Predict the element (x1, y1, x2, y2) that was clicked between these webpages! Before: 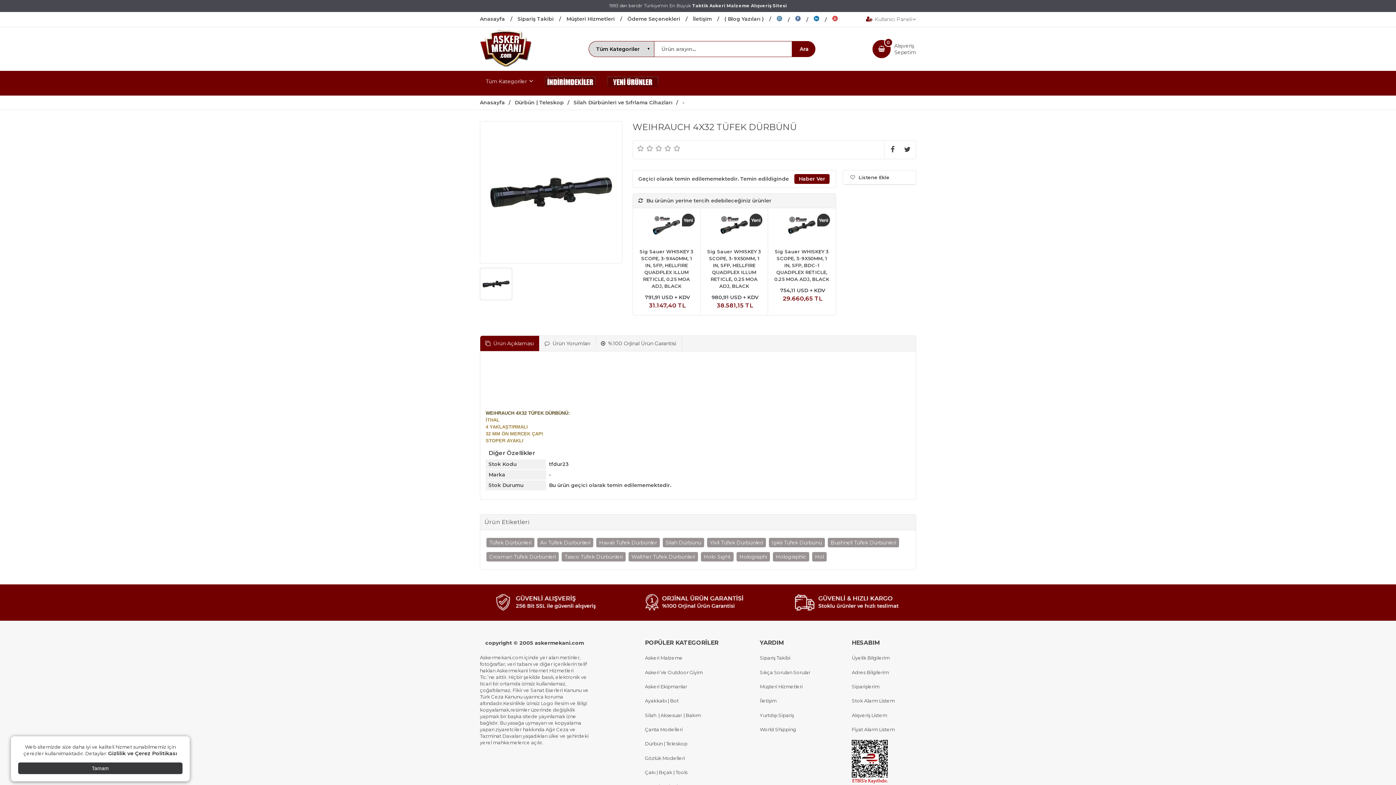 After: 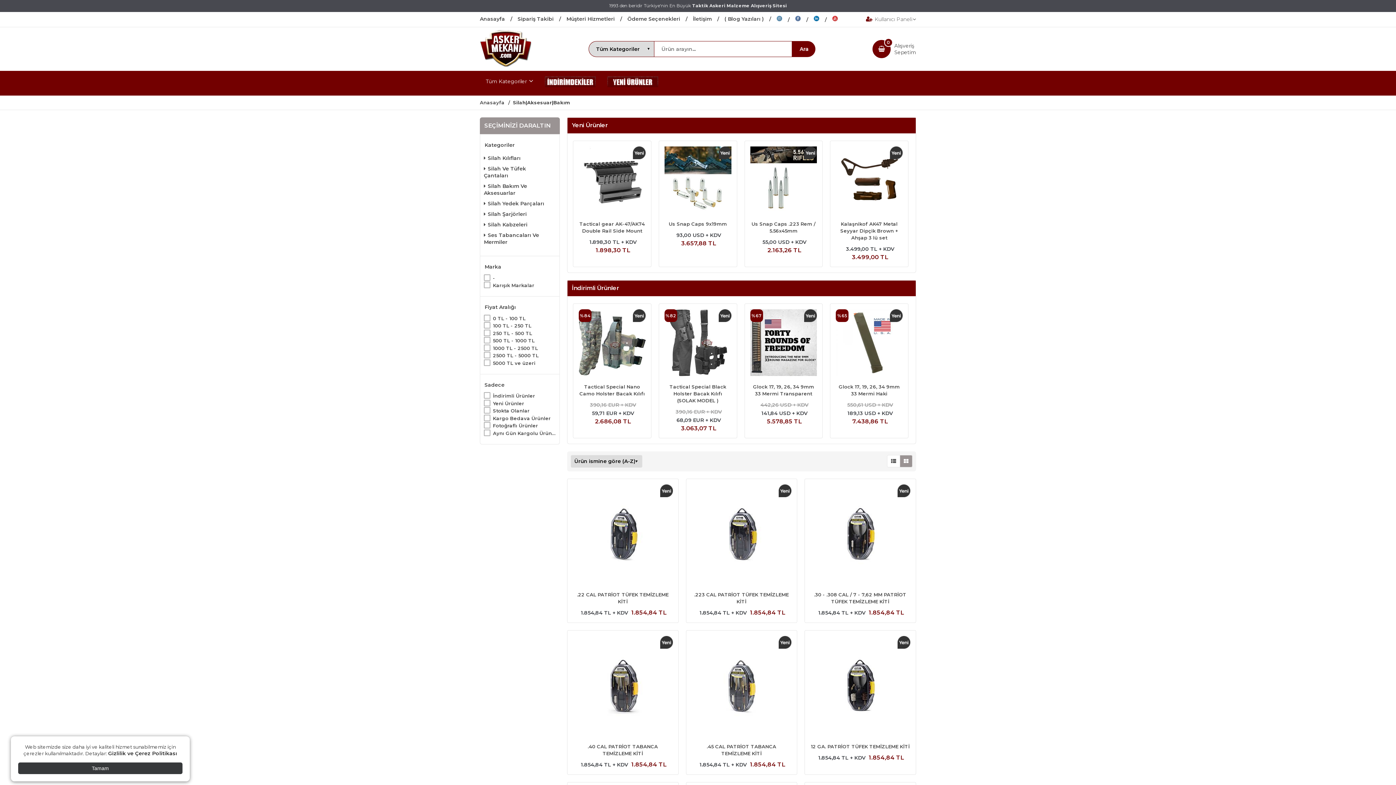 Action: bbox: (645, 712, 658, 718) label: Silah  